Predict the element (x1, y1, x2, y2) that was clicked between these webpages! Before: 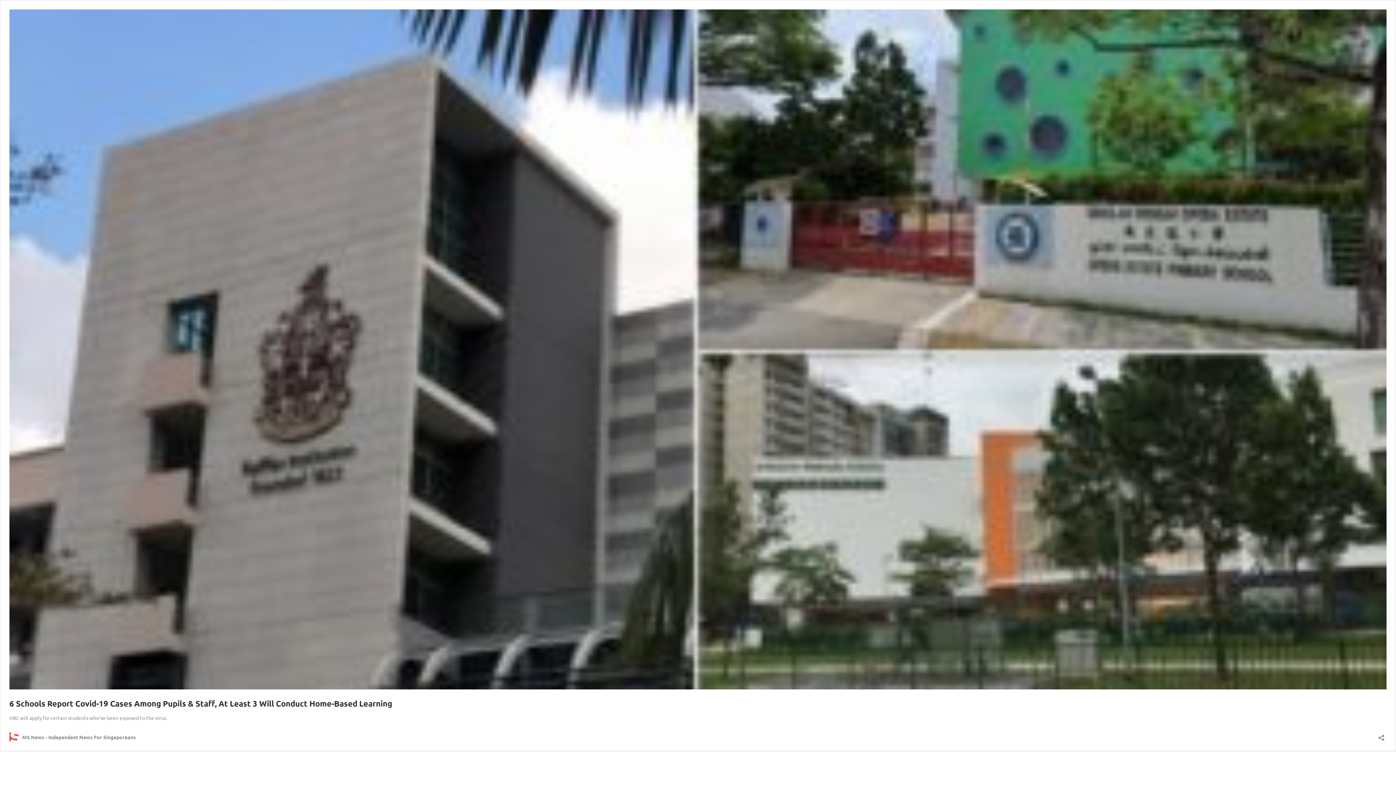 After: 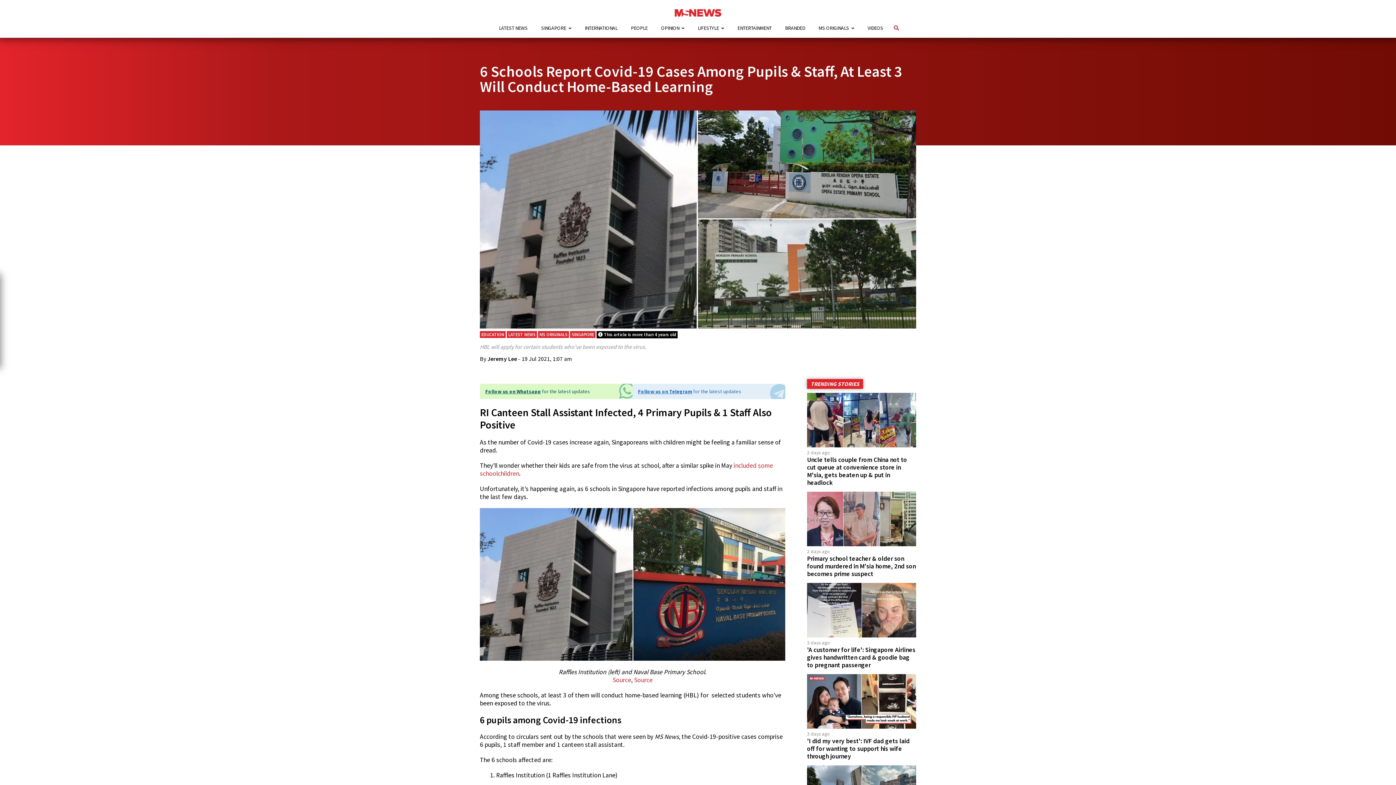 Action: bbox: (9, 698, 392, 708) label: 6 Schools Report Covid-19 Cases Among Pupils & Staff, At Least 3 Will Conduct Home-Based Learning